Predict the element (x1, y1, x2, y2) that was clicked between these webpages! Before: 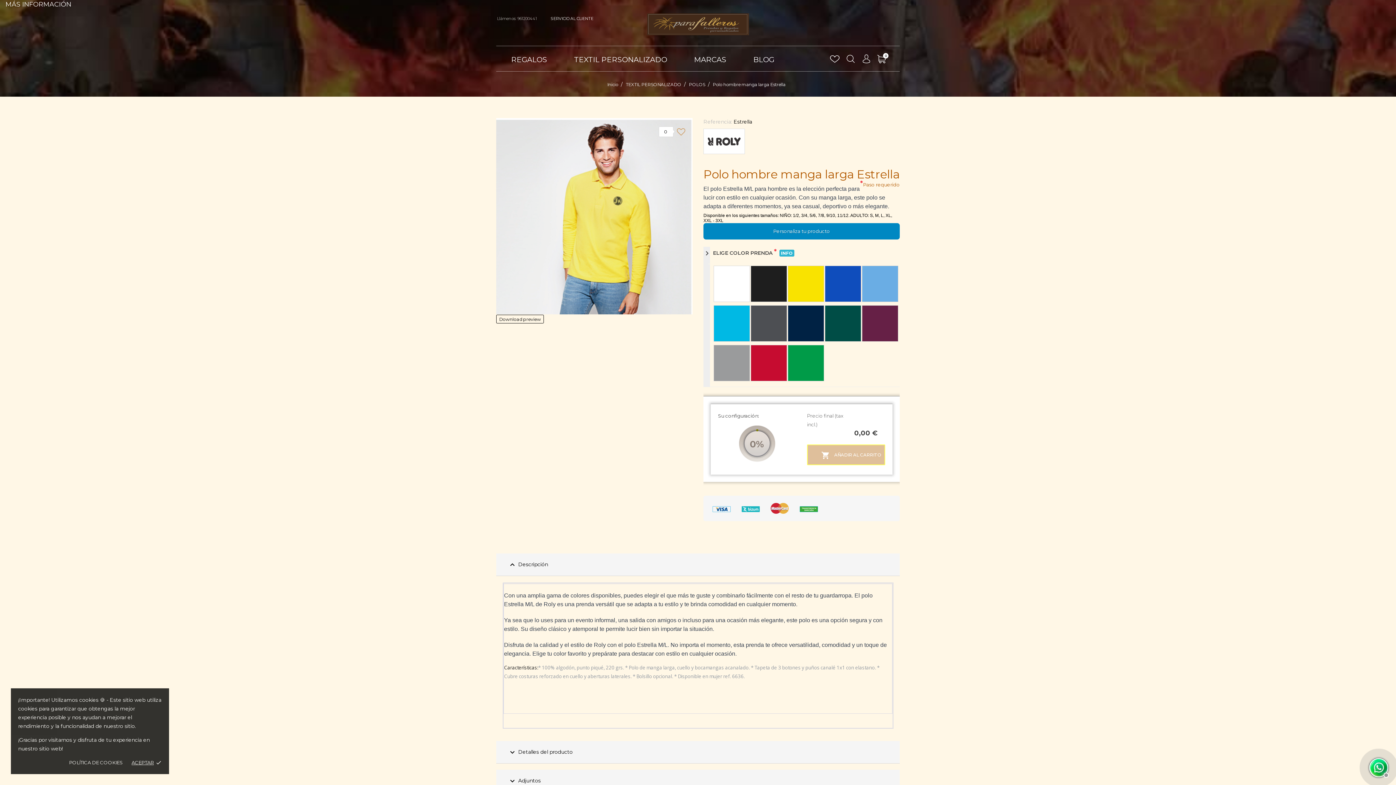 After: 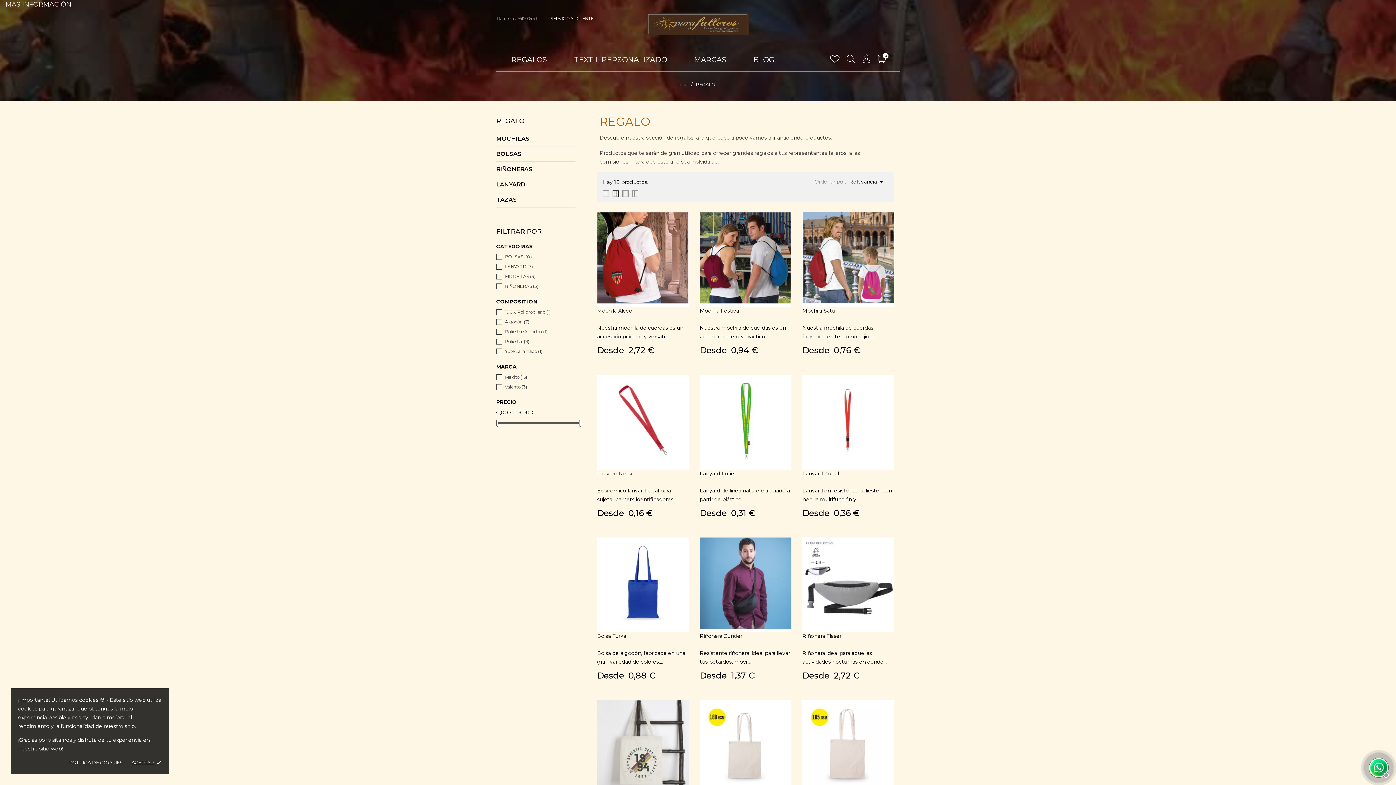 Action: bbox: (496, 49, 559, 68) label: REGALOS